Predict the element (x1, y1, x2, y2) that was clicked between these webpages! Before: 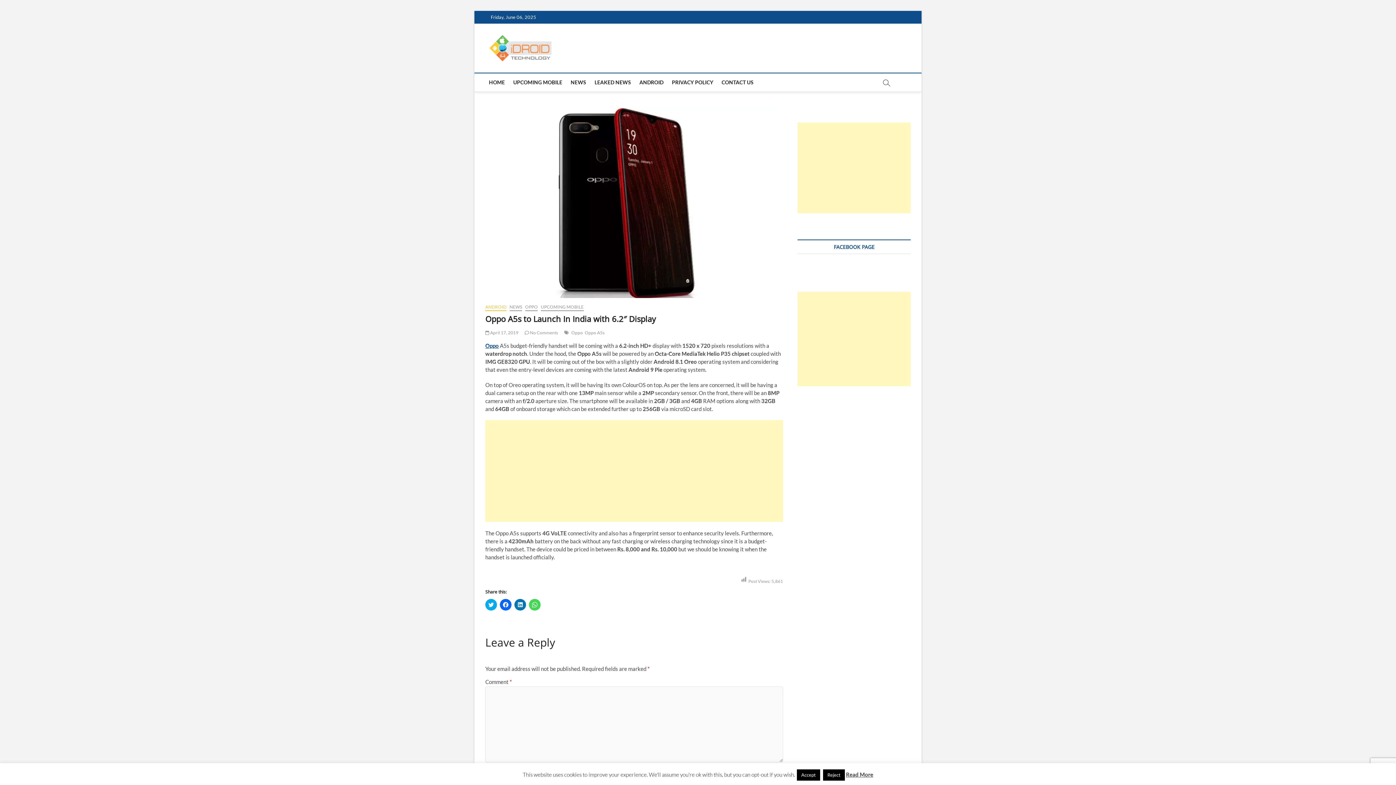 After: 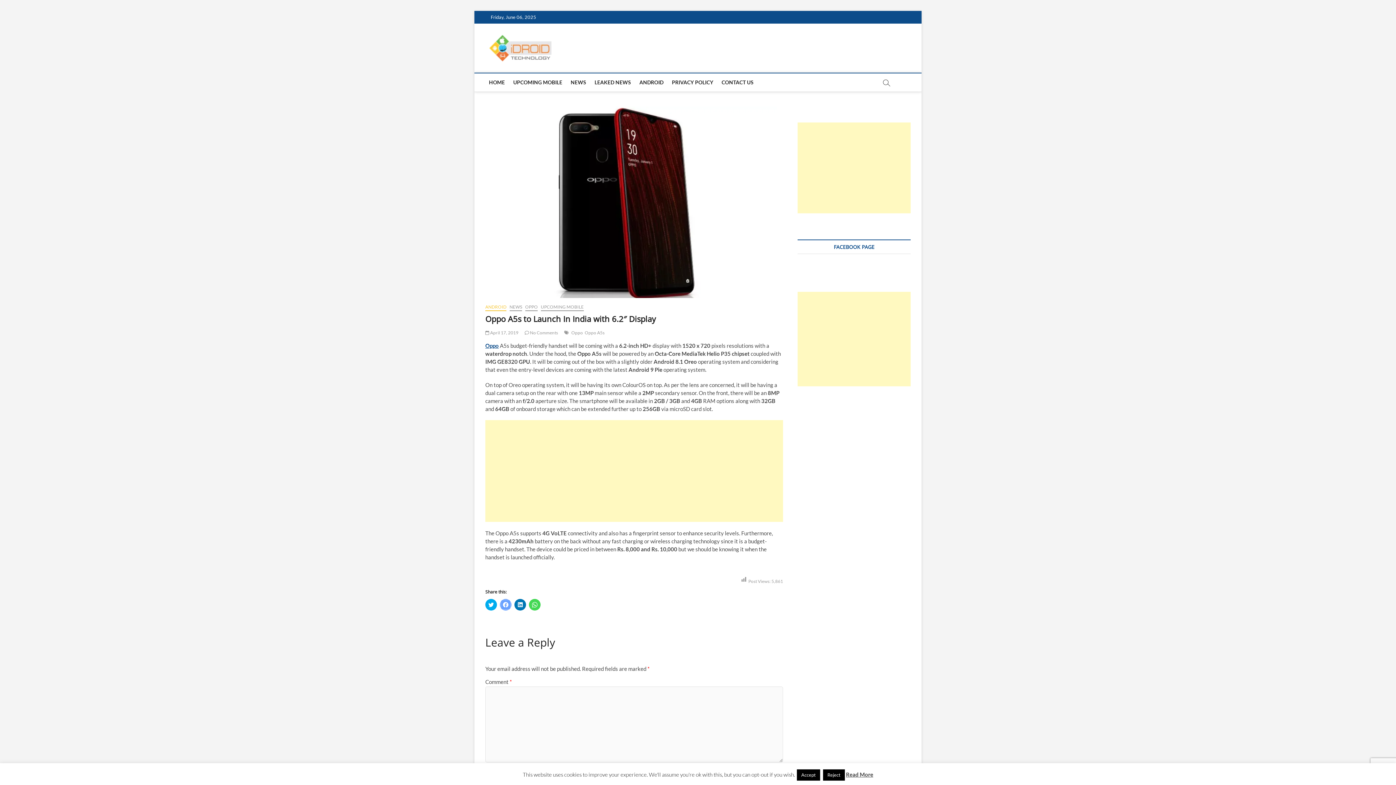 Action: label: Click to share on Facebook (Opens in new window) bbox: (500, 599, 511, 610)